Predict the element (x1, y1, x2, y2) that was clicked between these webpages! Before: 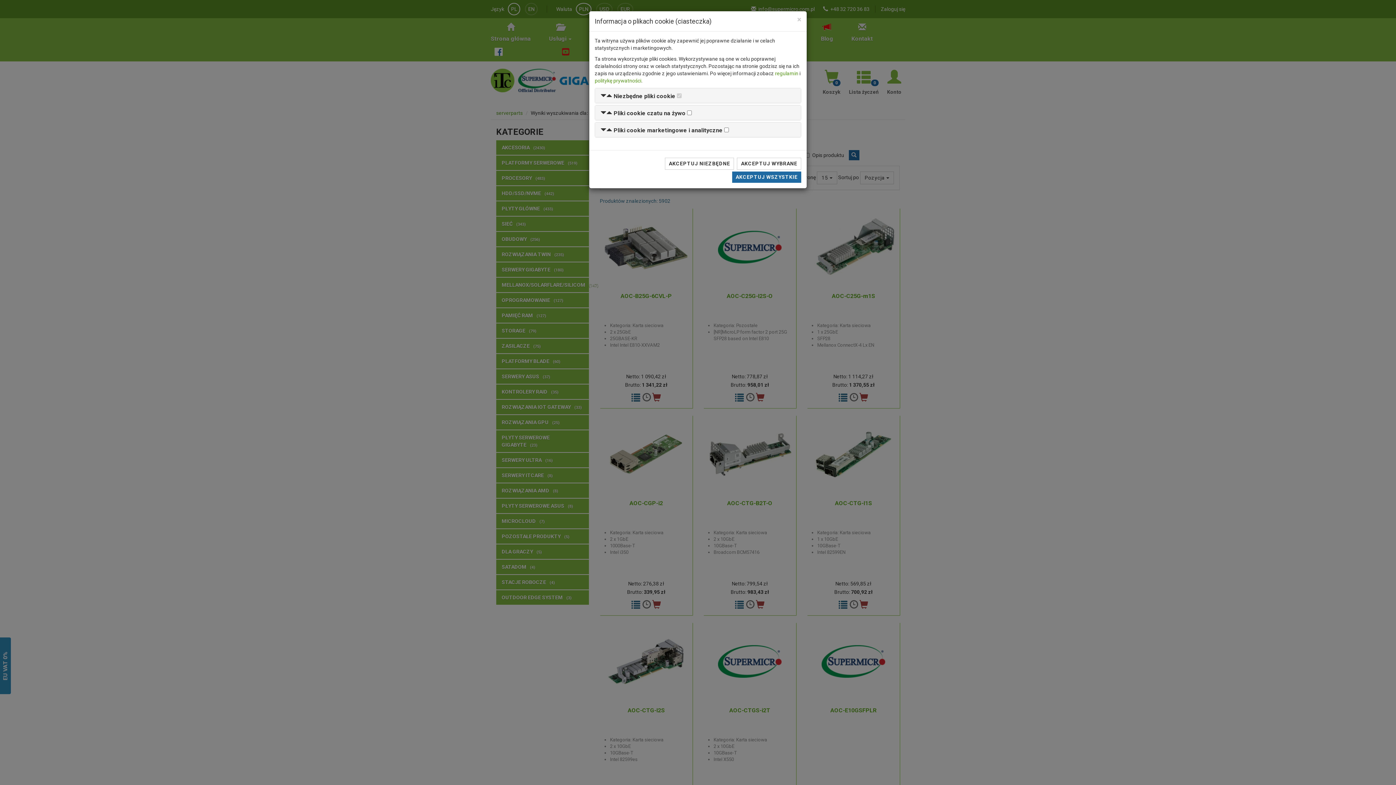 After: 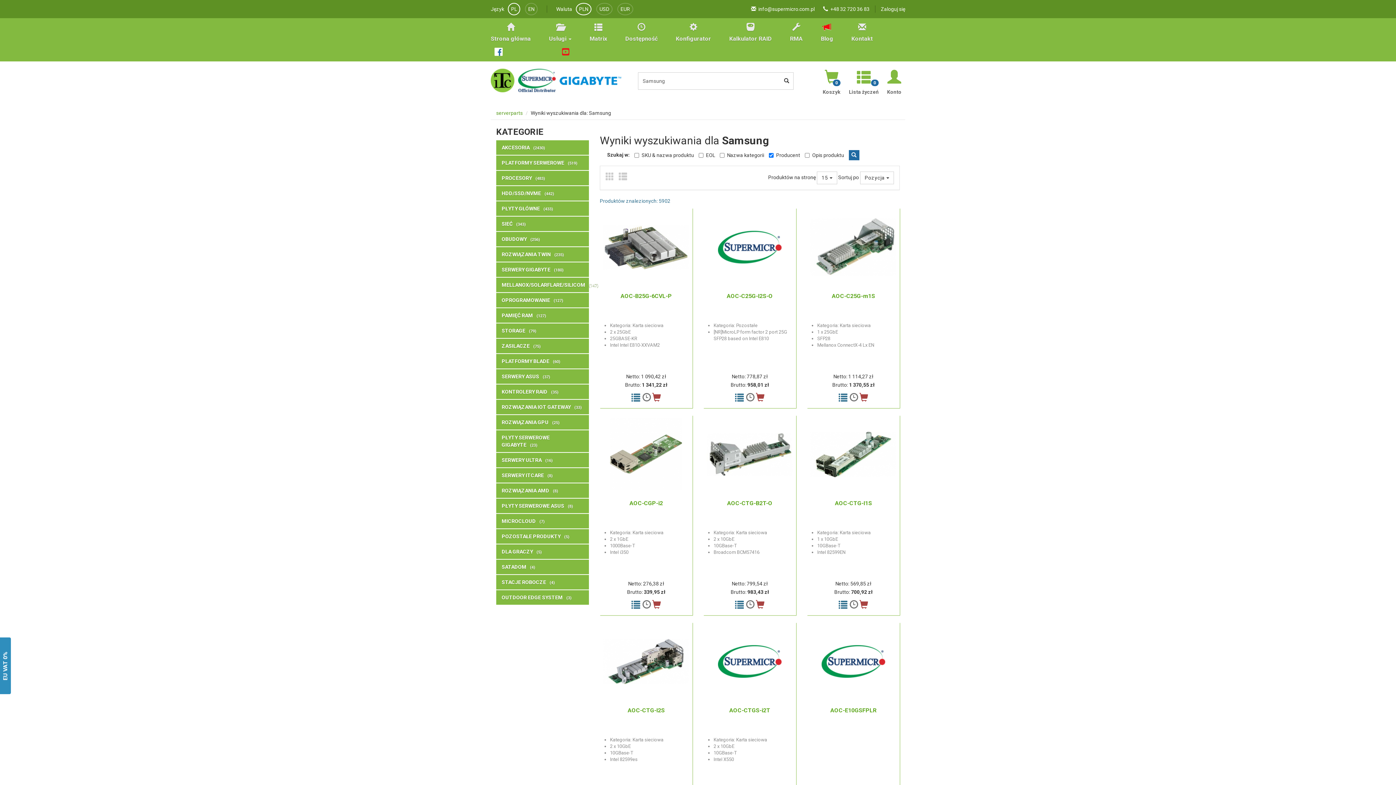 Action: label: AKCEPTUJ NIEZBĘDNE bbox: (665, 157, 734, 169)